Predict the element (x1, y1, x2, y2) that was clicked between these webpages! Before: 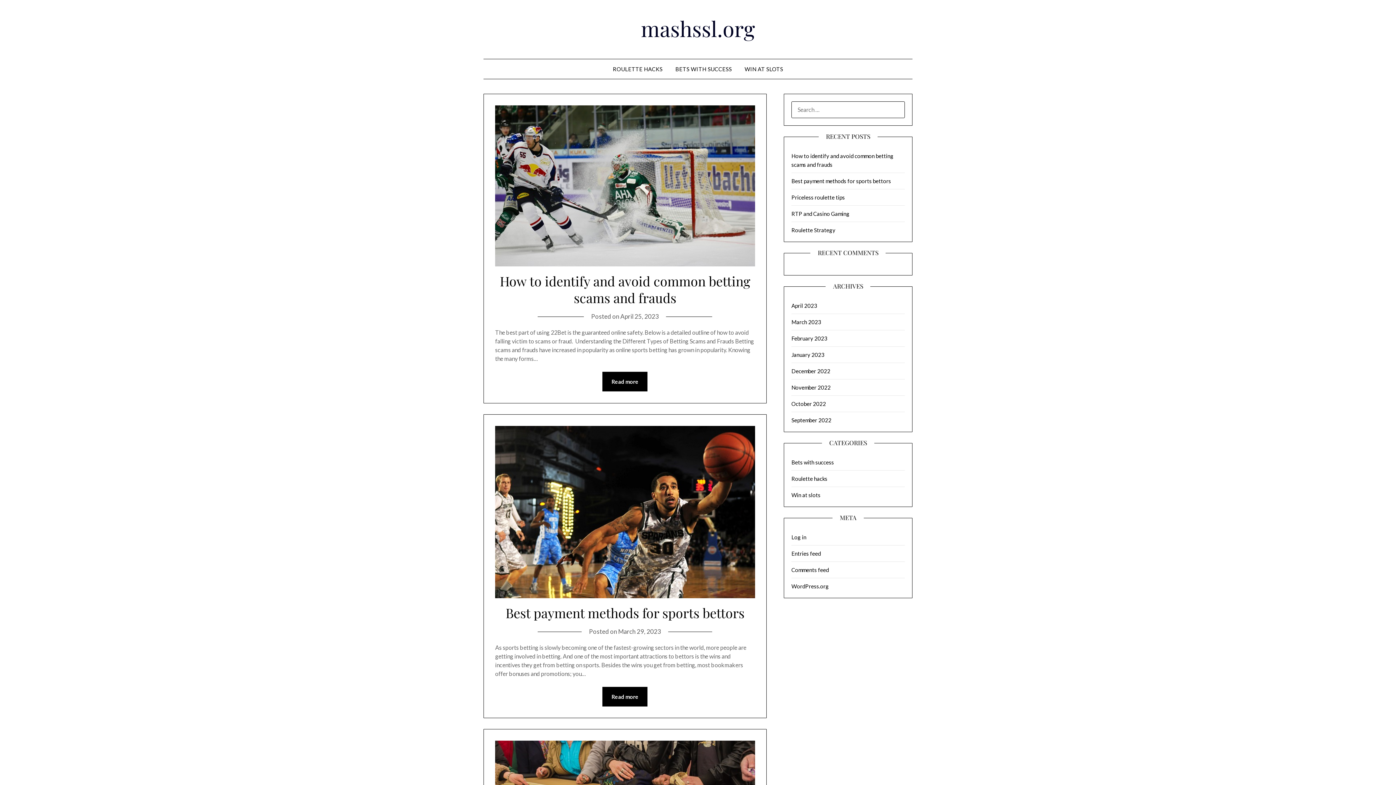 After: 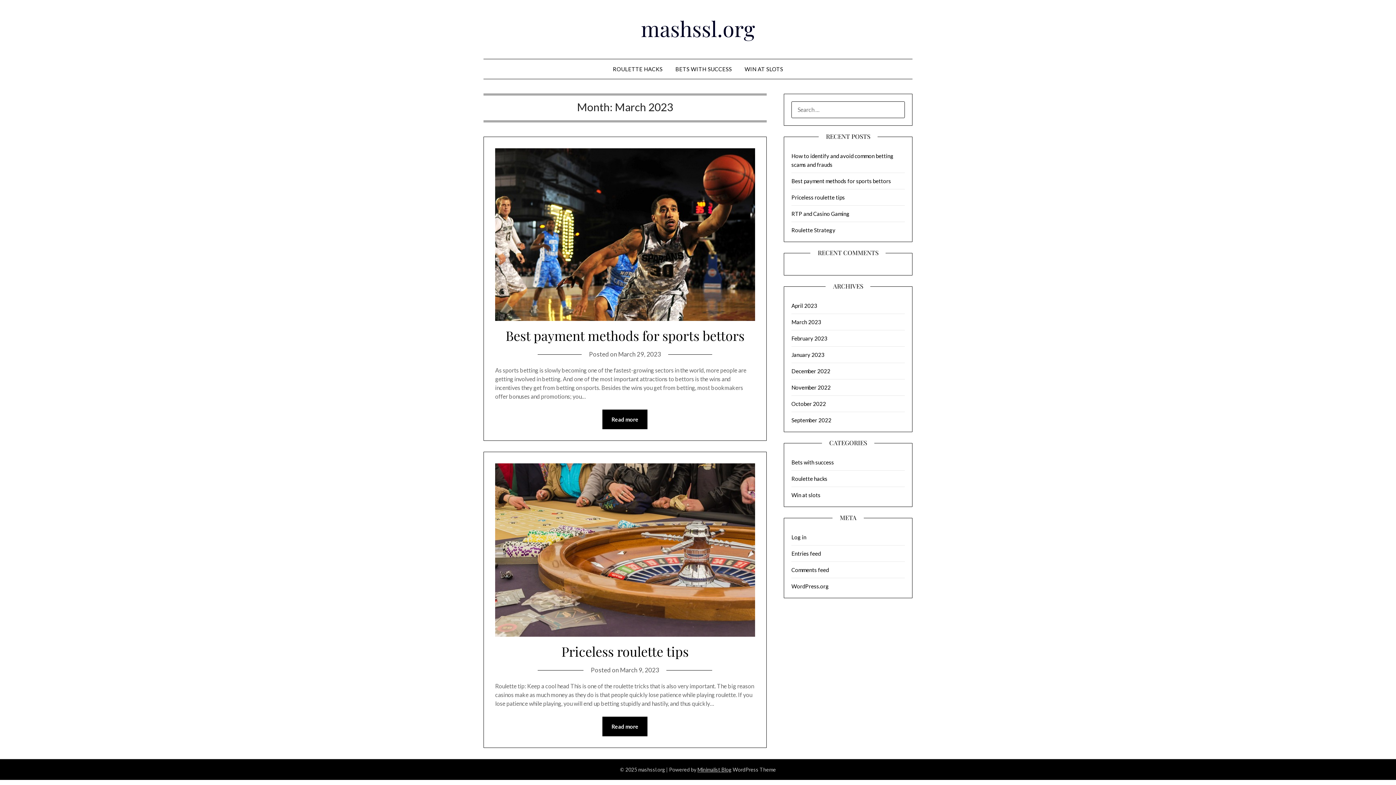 Action: label: March 2023 bbox: (791, 318, 821, 325)